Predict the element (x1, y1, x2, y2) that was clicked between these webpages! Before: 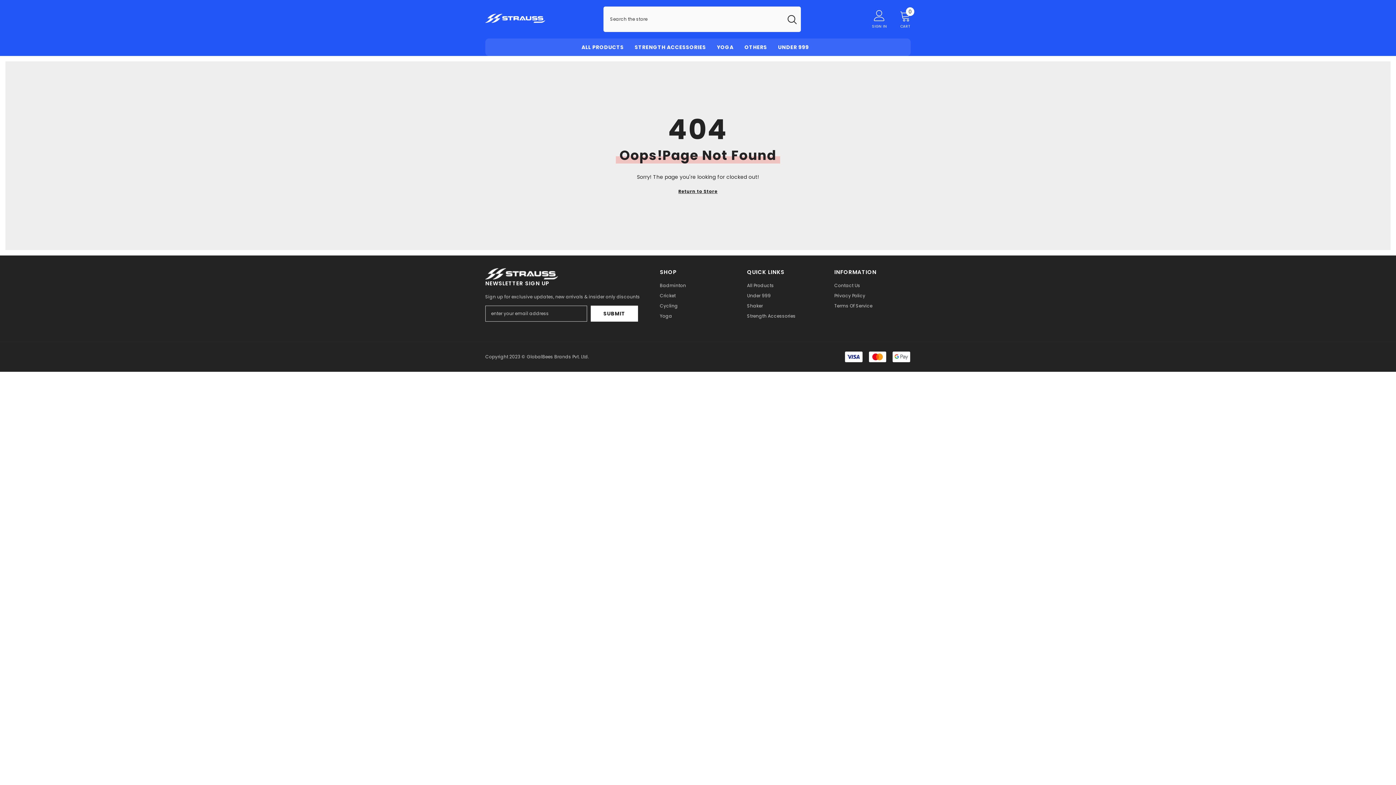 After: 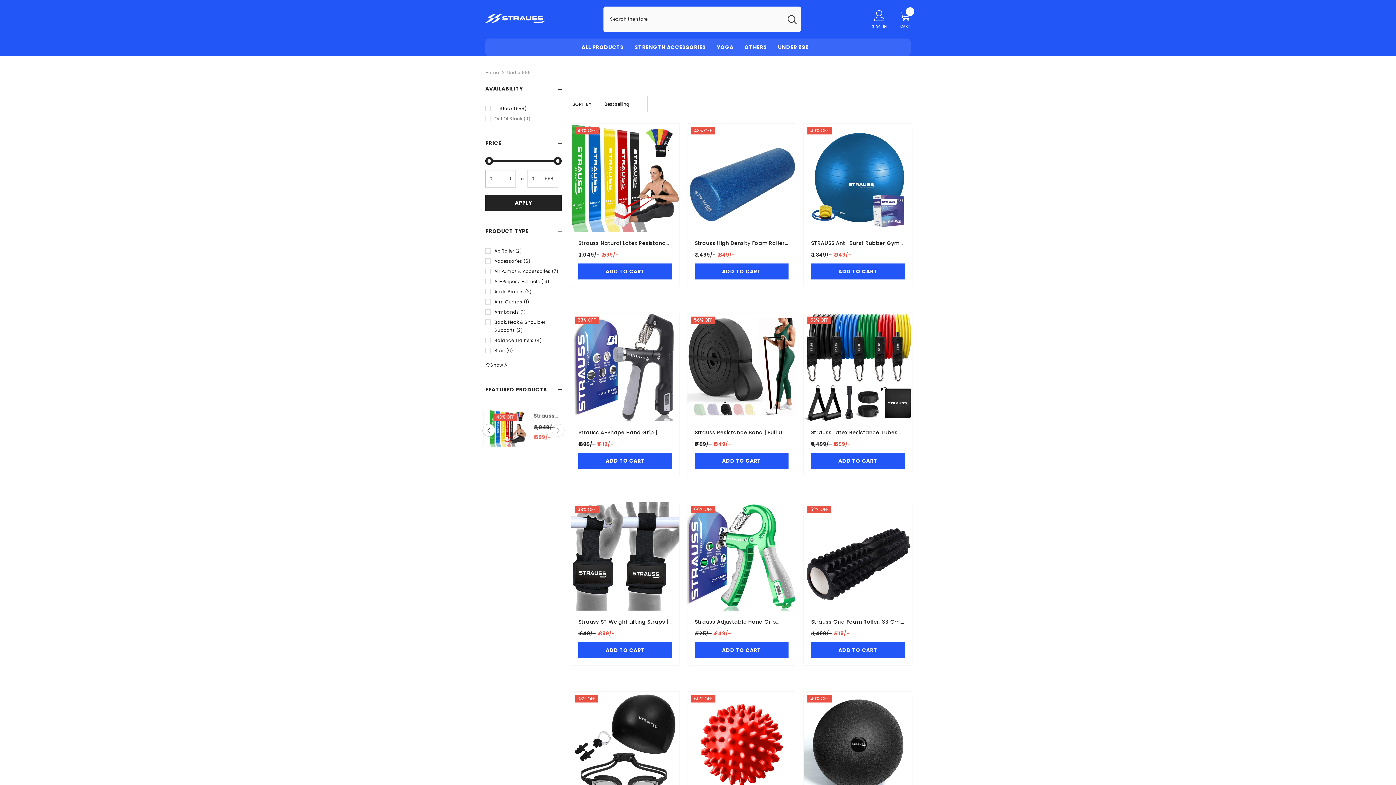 Action: bbox: (772, 38, 814, 56) label: UNDER 999